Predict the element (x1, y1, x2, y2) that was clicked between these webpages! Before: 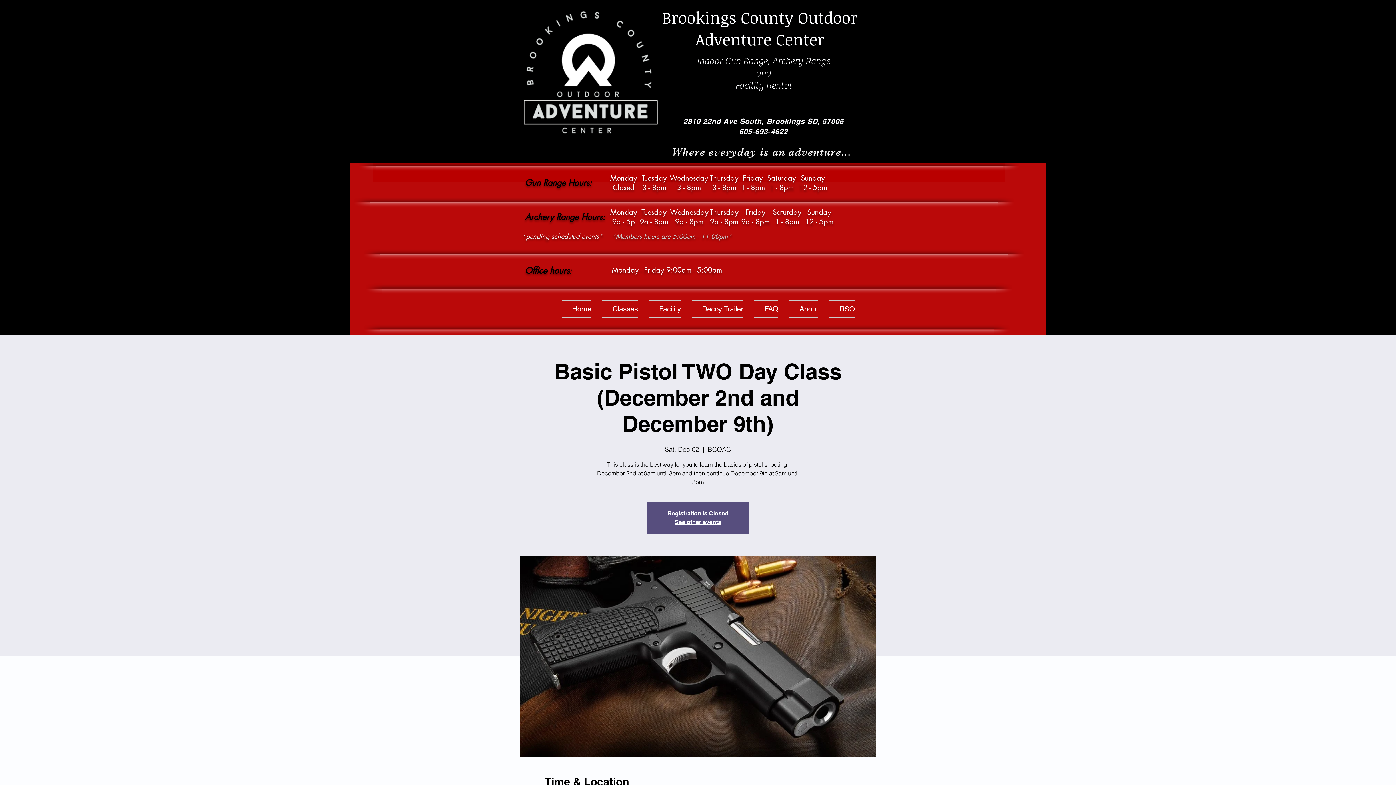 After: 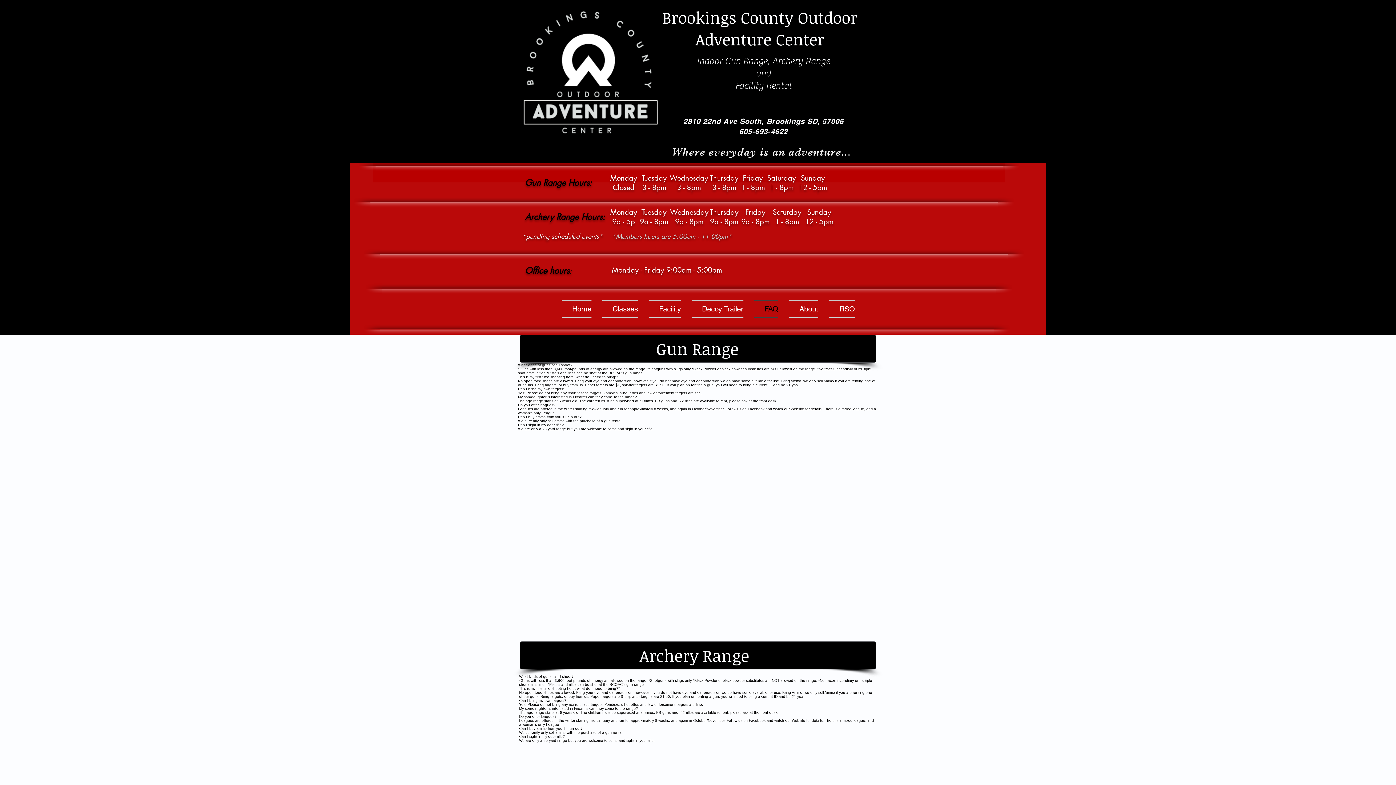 Action: bbox: (749, 300, 784, 317) label: FAQ